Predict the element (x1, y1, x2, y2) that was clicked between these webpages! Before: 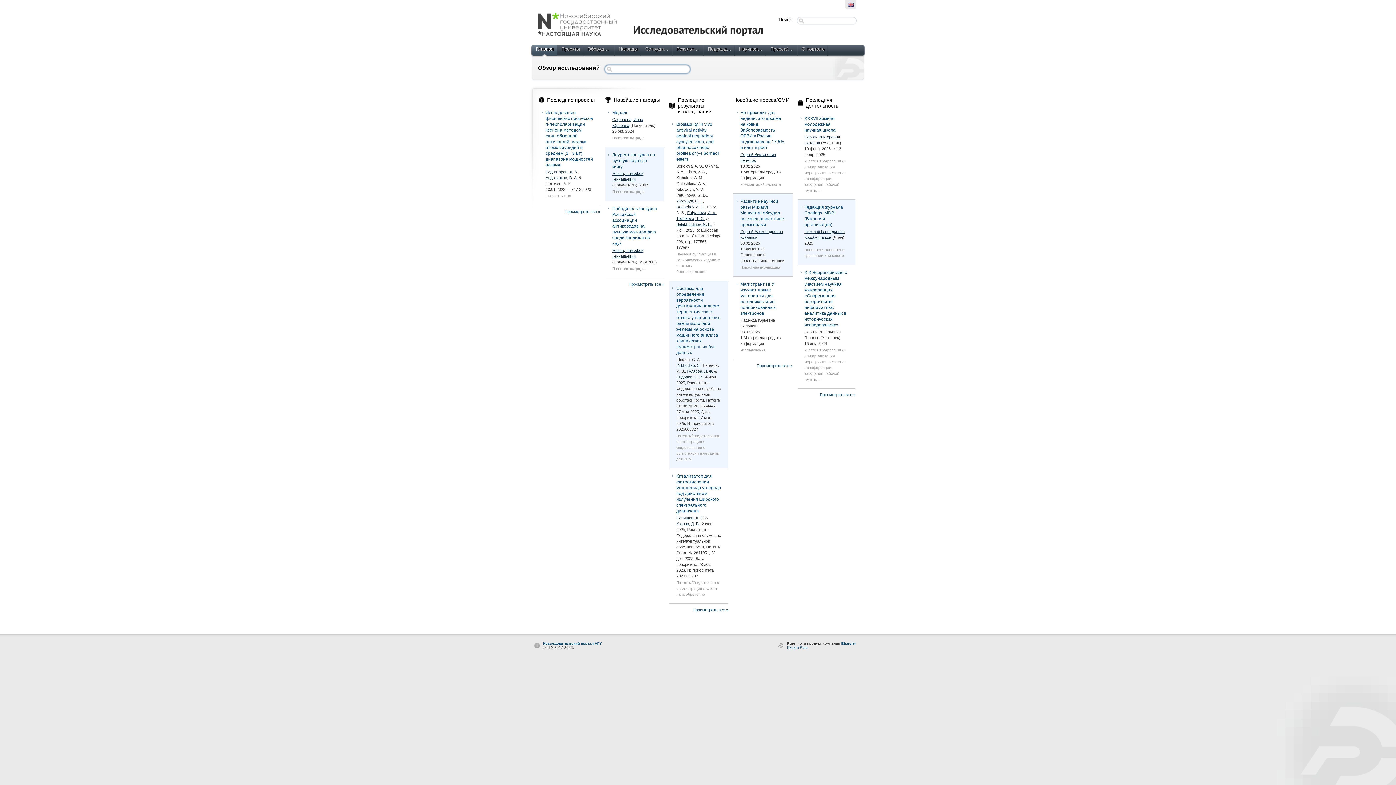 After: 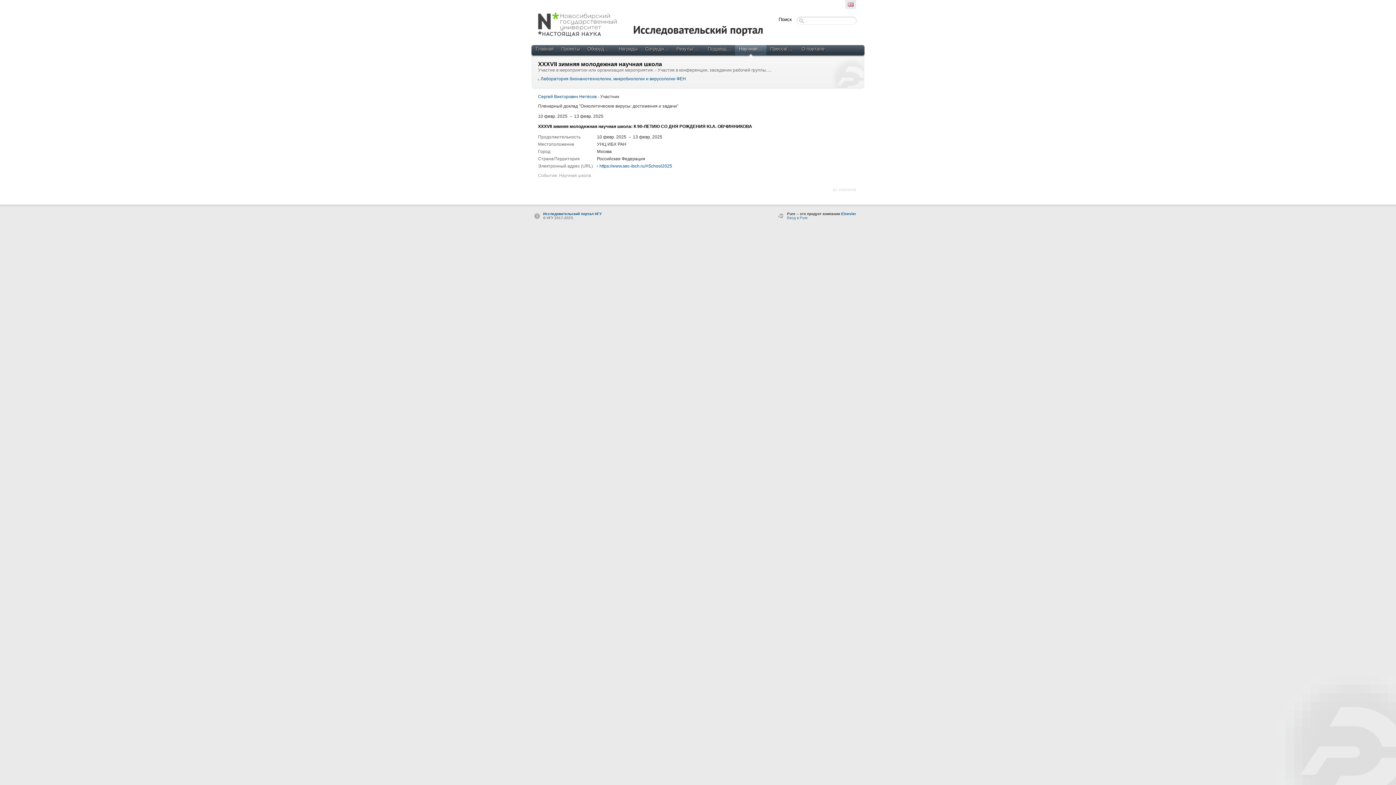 Action: label: XXXVII зимняя молодежная научная школа bbox: (804, 115, 835, 132)